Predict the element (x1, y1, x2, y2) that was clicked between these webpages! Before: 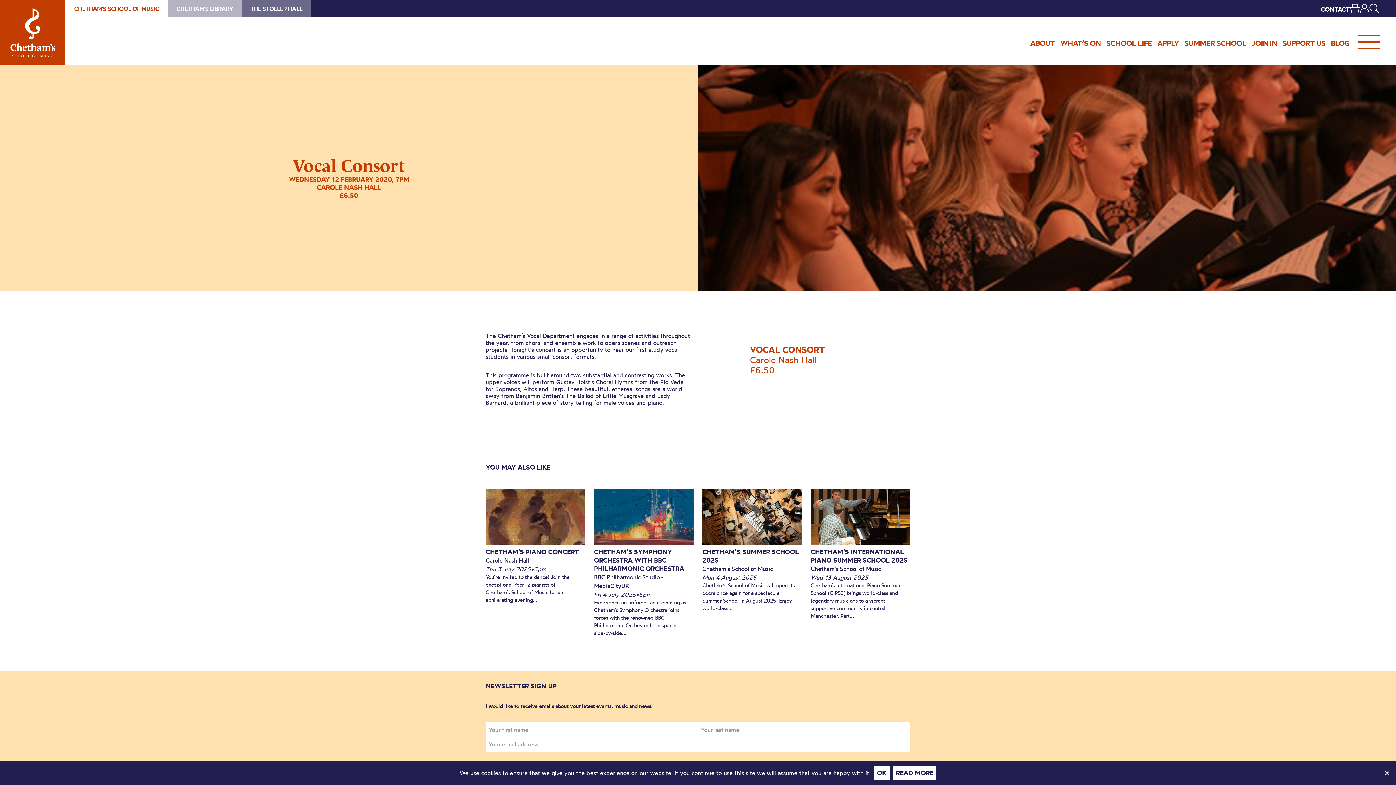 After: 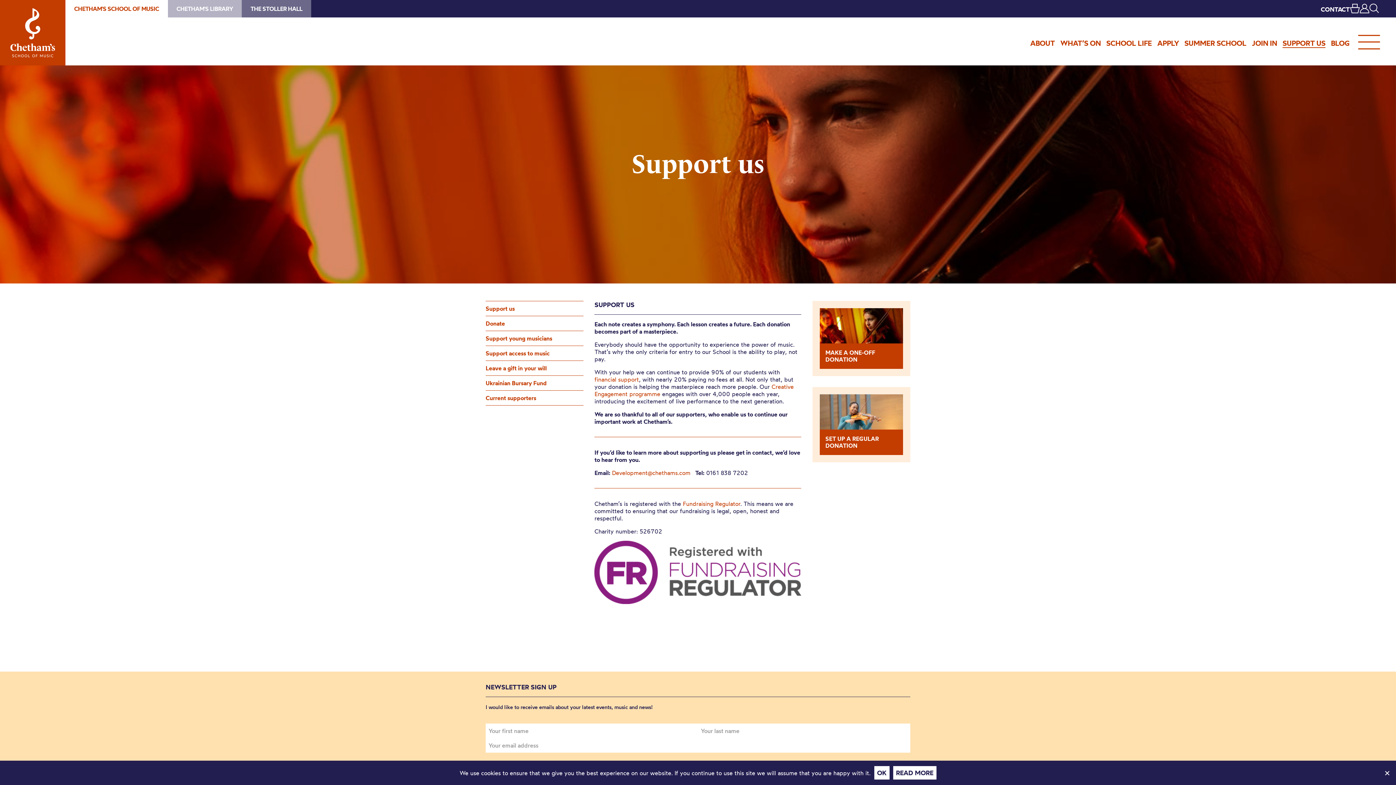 Action: label: SUPPORT US bbox: (1282, 41, 1325, 47)